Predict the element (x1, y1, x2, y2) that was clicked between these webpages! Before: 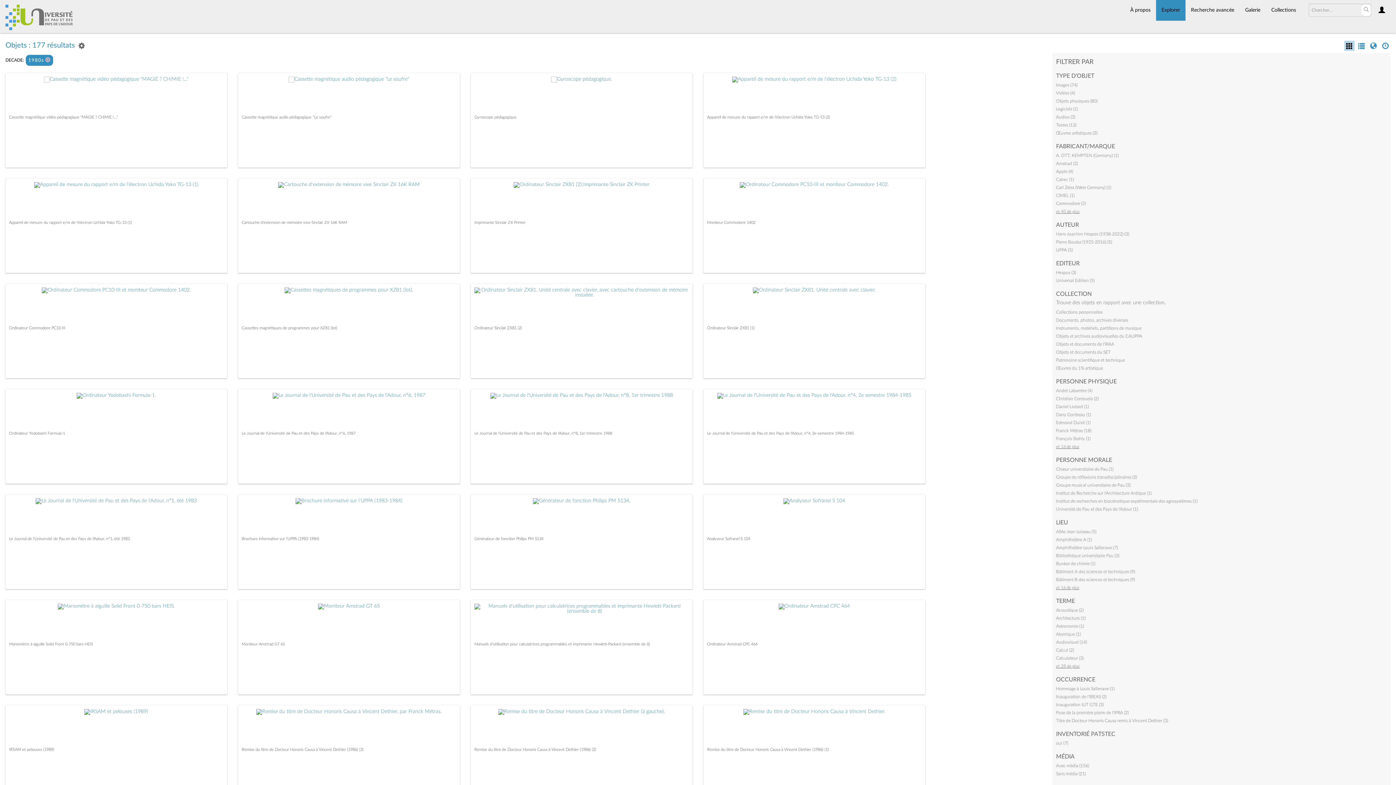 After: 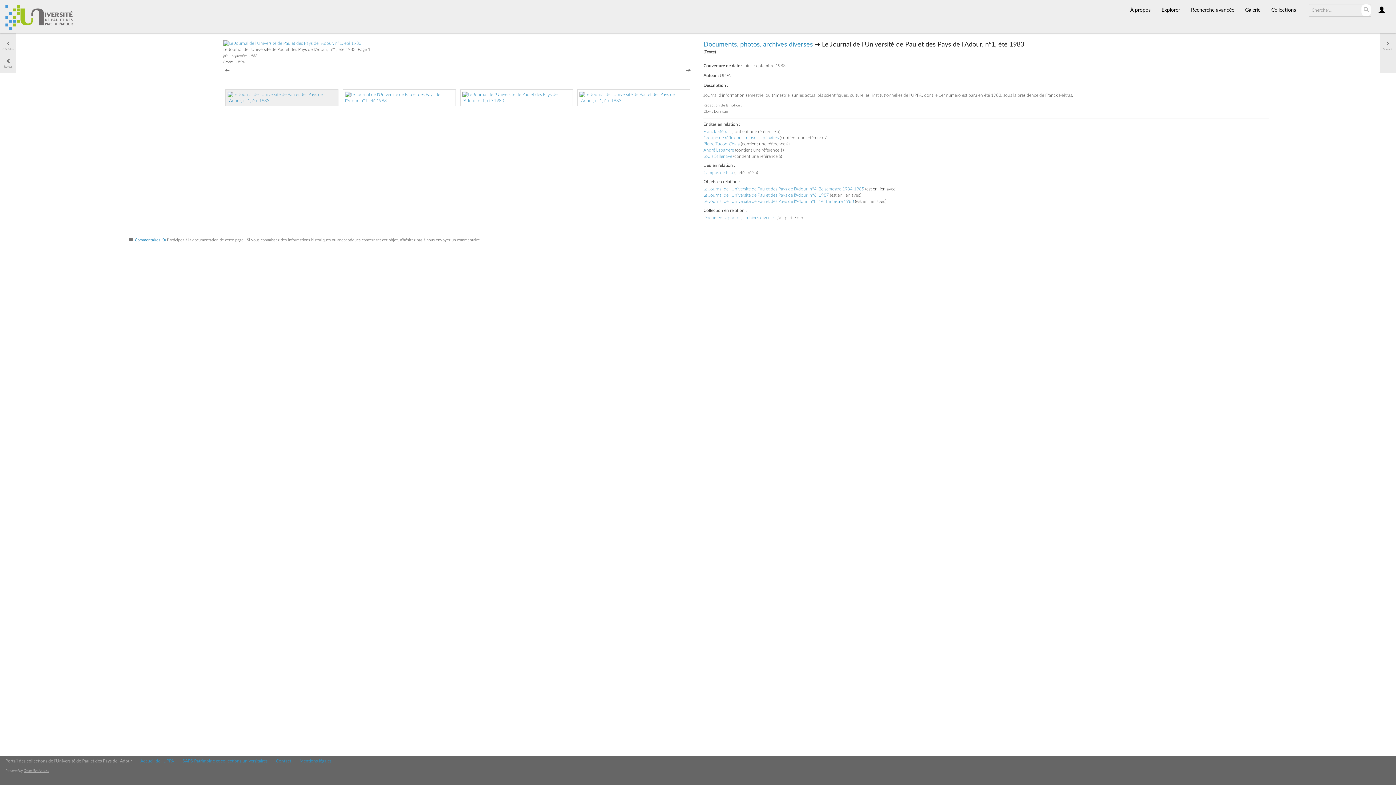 Action: bbox: (35, 498, 196, 503)